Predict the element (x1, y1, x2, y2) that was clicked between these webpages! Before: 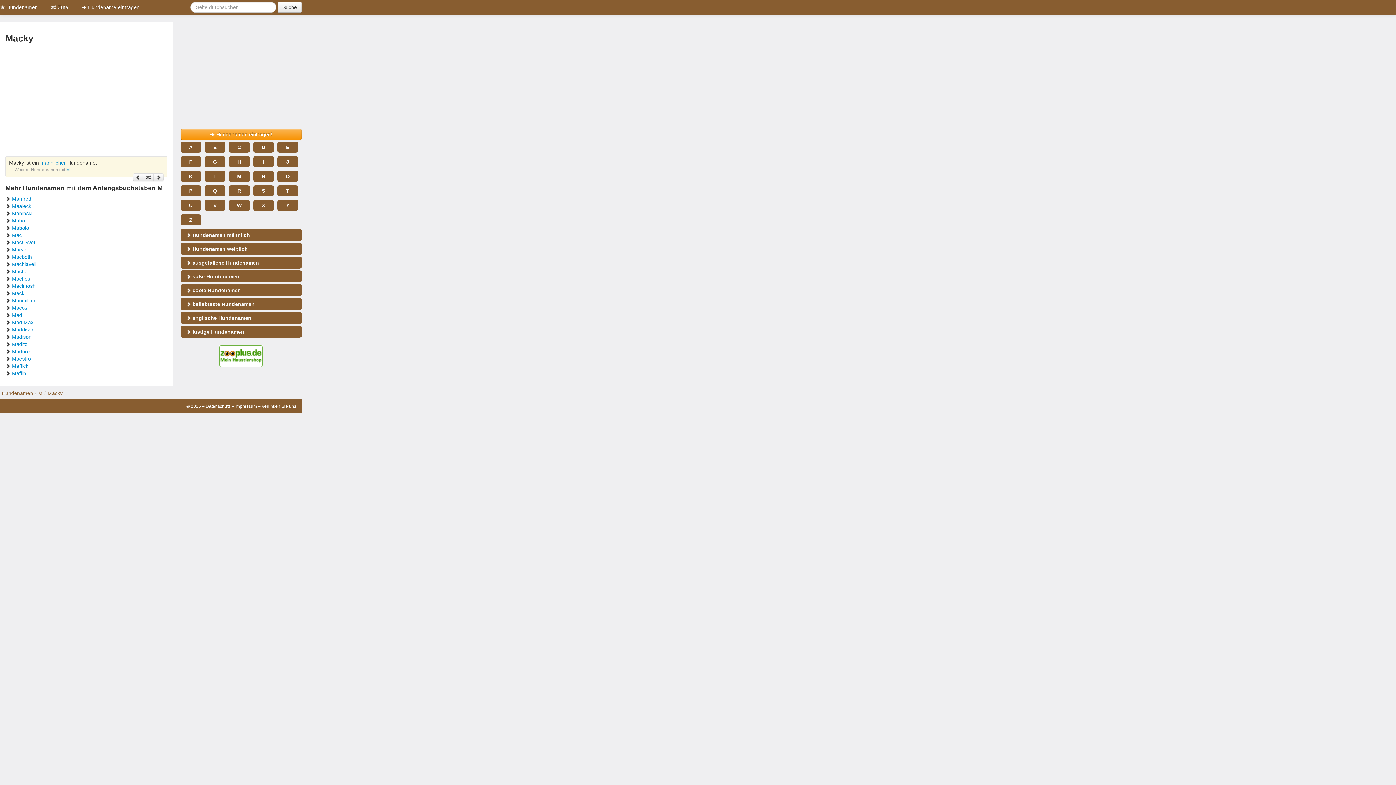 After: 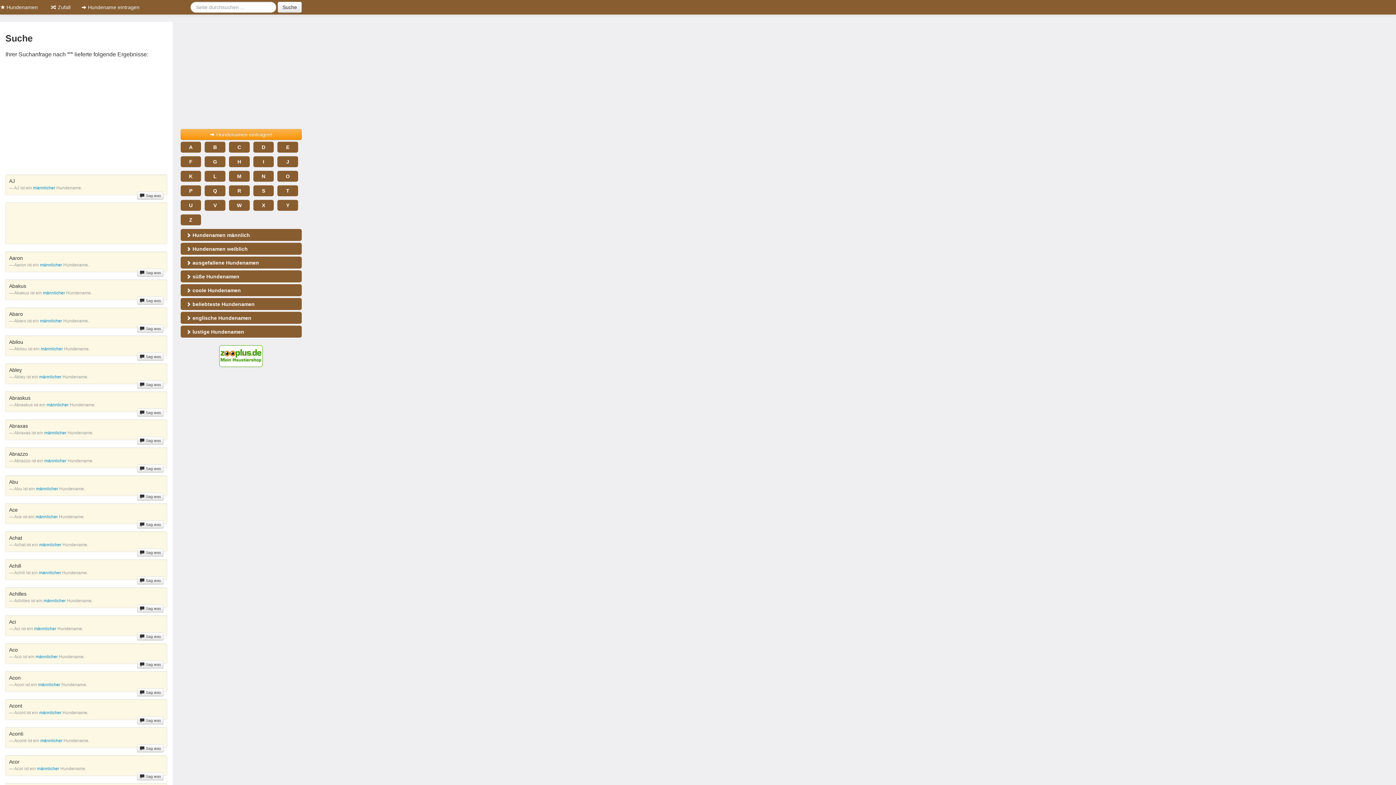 Action: bbox: (277, 1, 301, 12) label: Suche